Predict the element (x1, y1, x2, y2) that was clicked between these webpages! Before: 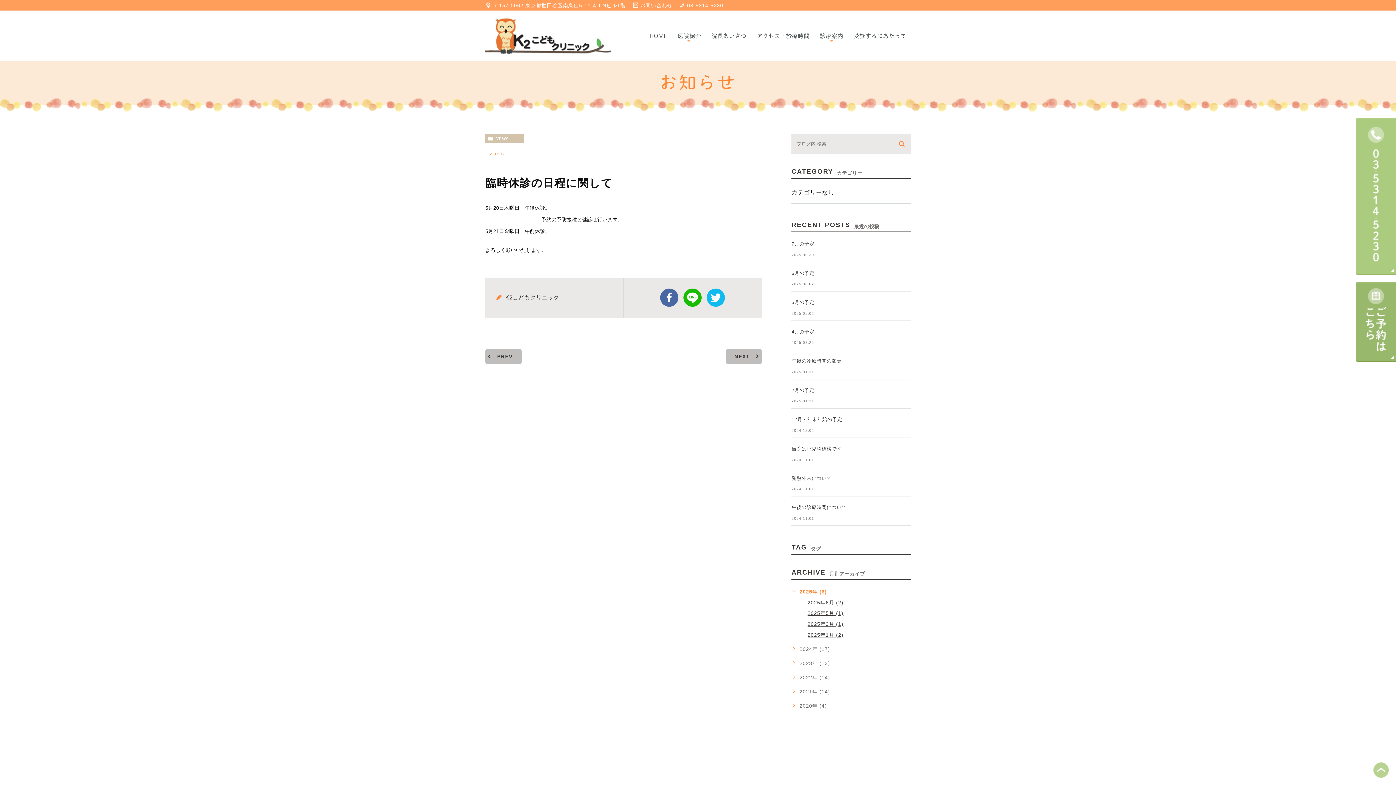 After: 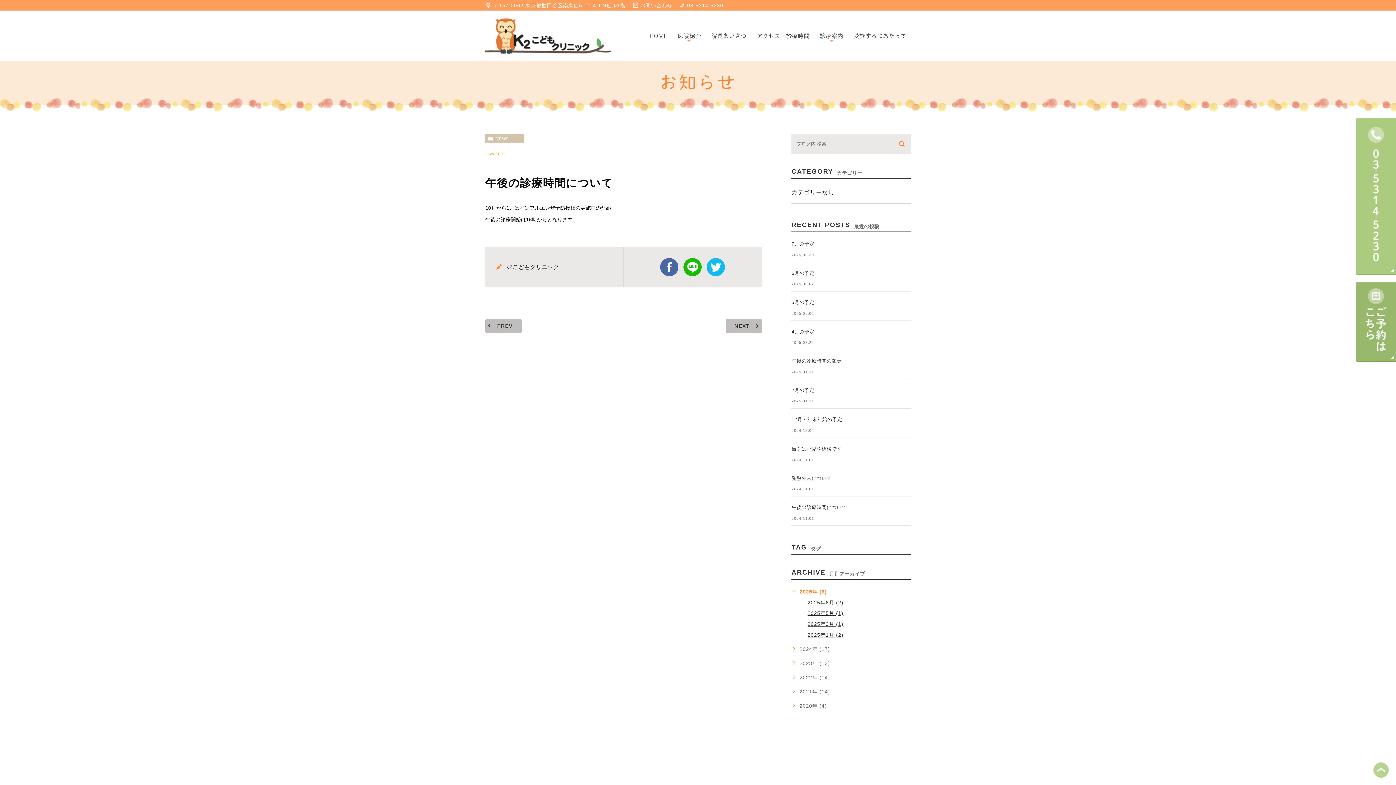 Action: bbox: (791, 504, 846, 510) label: 午後の診療時間について